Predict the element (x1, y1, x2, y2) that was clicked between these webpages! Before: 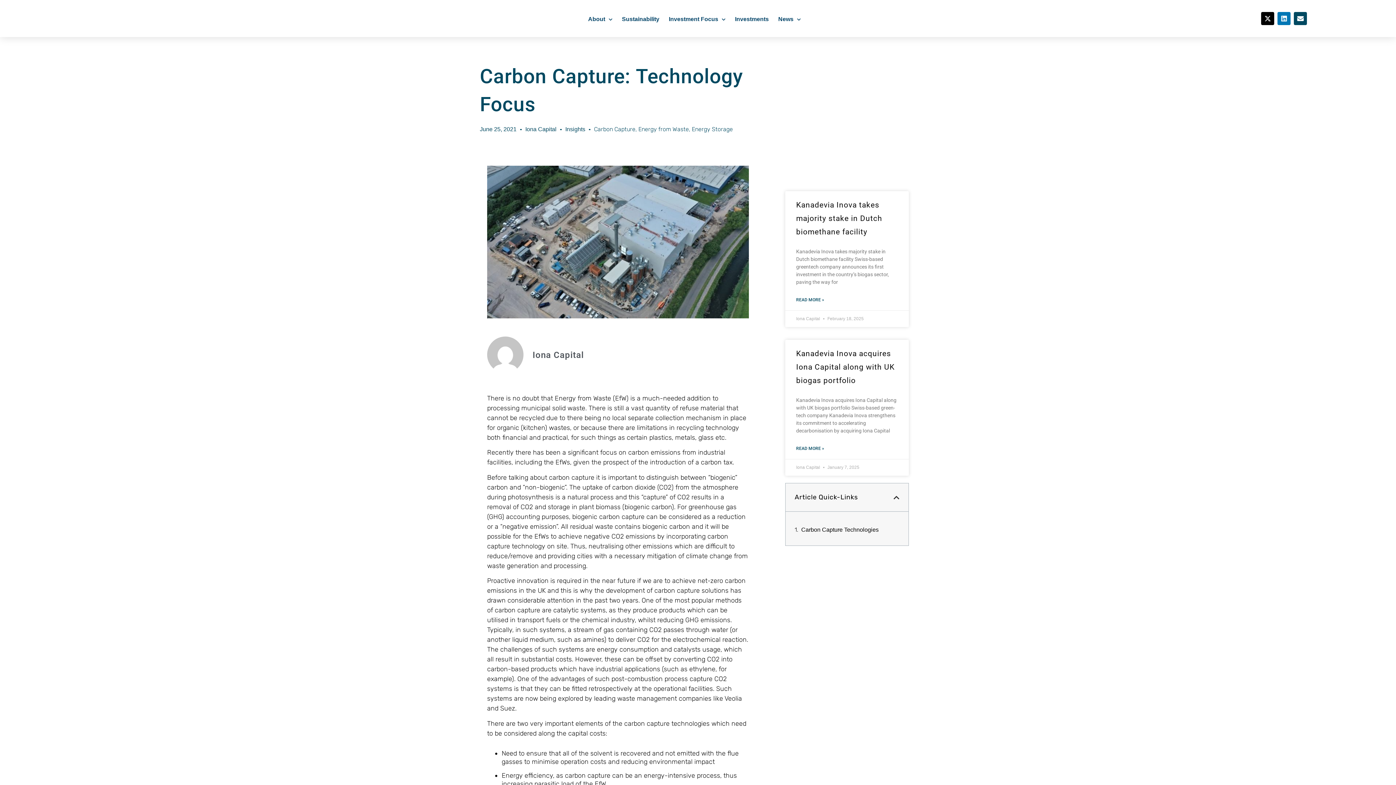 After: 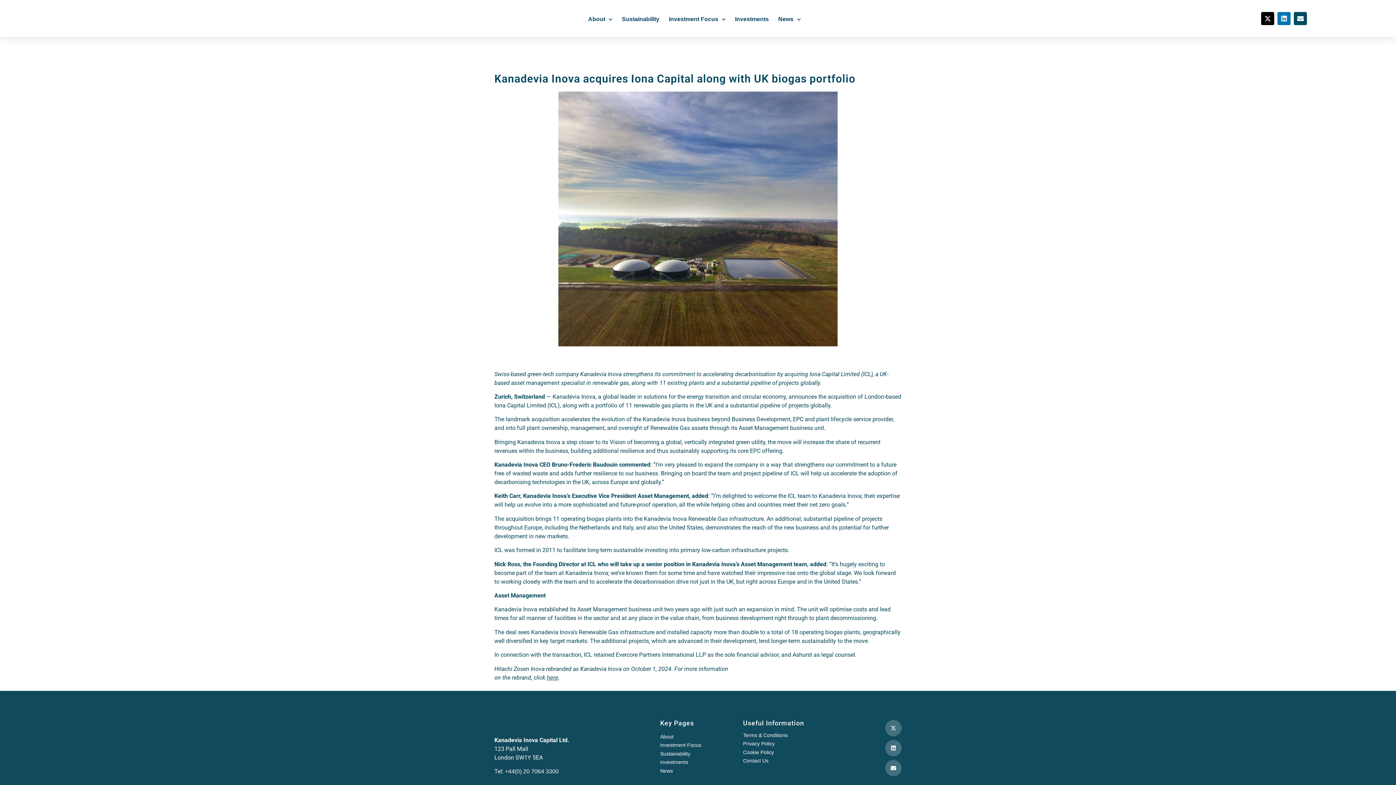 Action: bbox: (796, 445, 824, 452) label: READ MORE »